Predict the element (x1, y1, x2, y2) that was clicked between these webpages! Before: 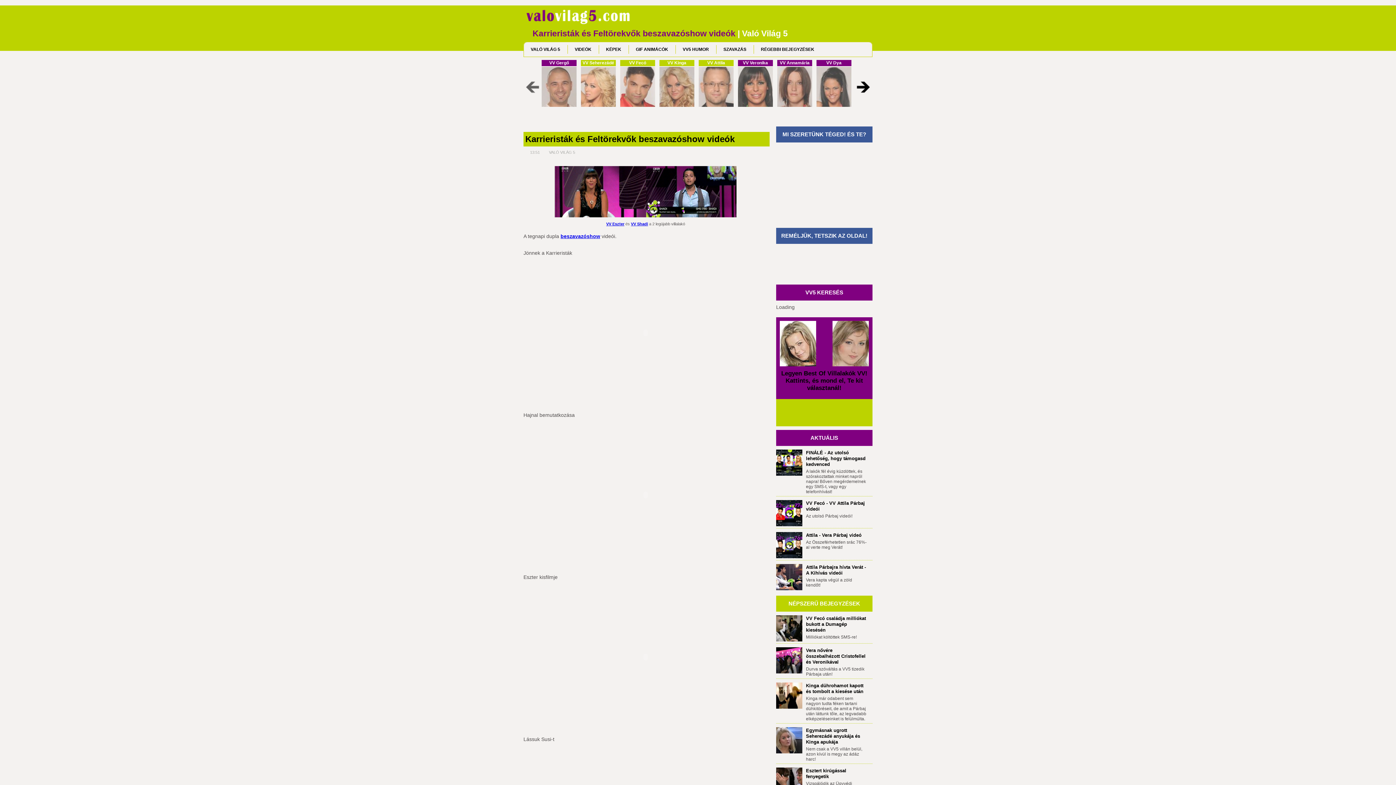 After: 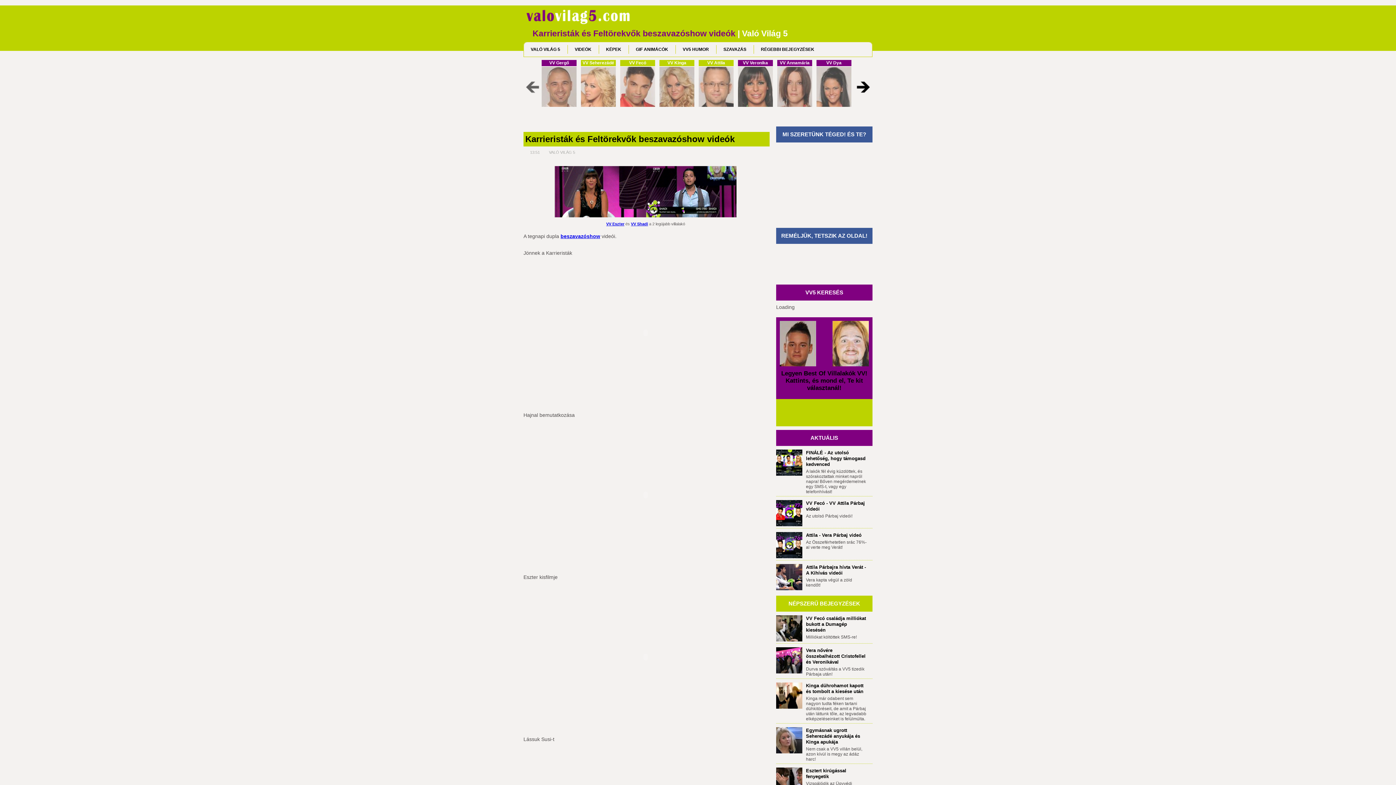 Action: label: Karrieristák és Feltörekvők beszavazóshow videók bbox: (525, 134, 768, 144)